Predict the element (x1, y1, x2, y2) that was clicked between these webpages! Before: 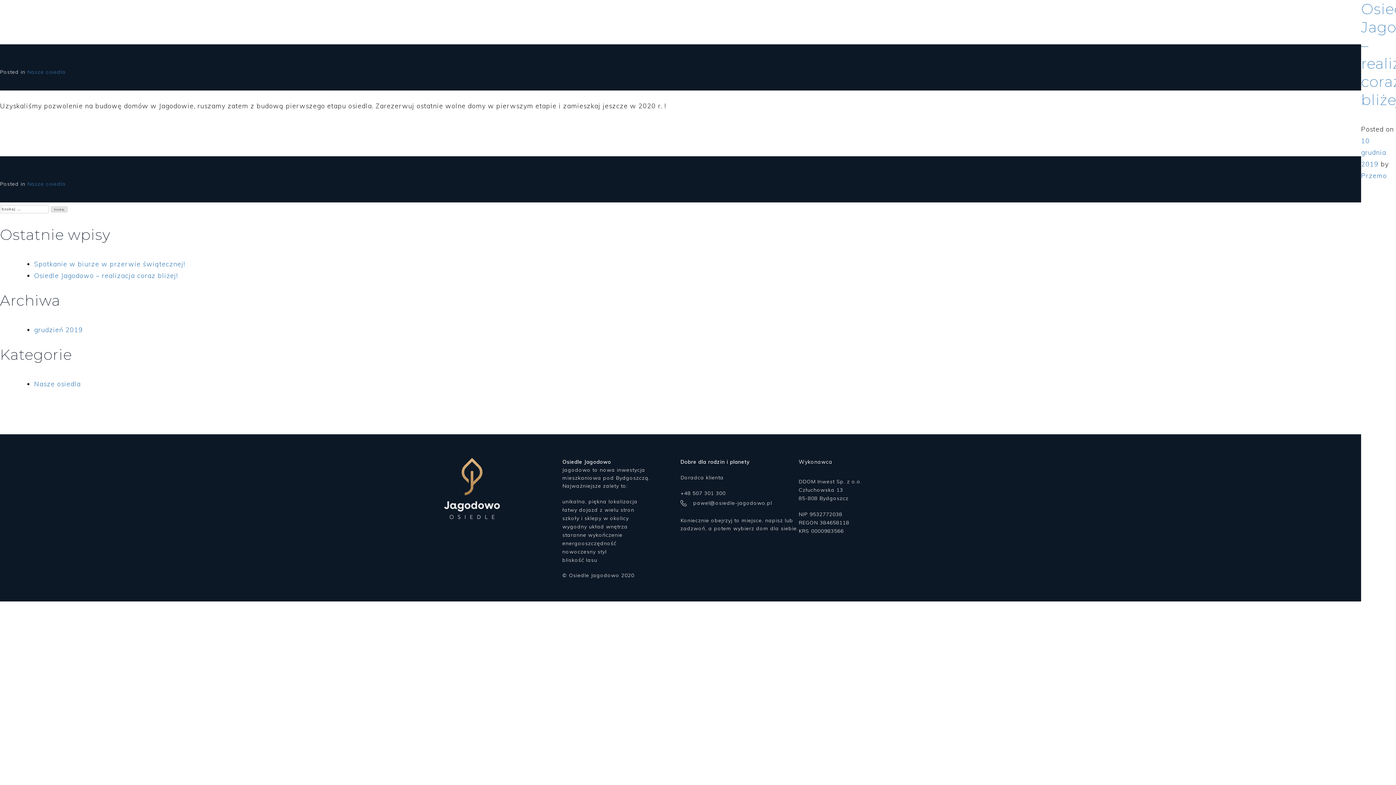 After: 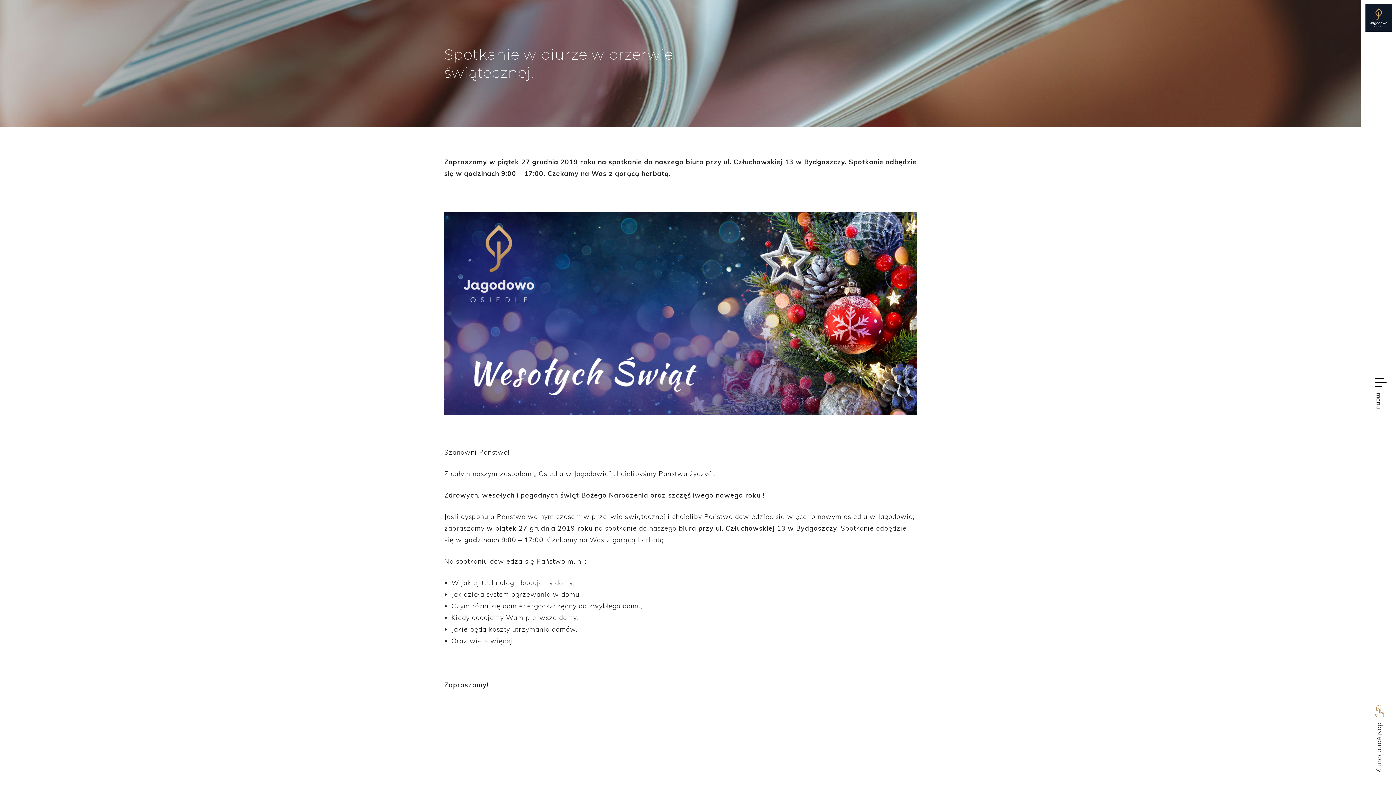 Action: label: Spotkanie w biurze w przerwie świątecznej! bbox: (34, 260, 185, 268)